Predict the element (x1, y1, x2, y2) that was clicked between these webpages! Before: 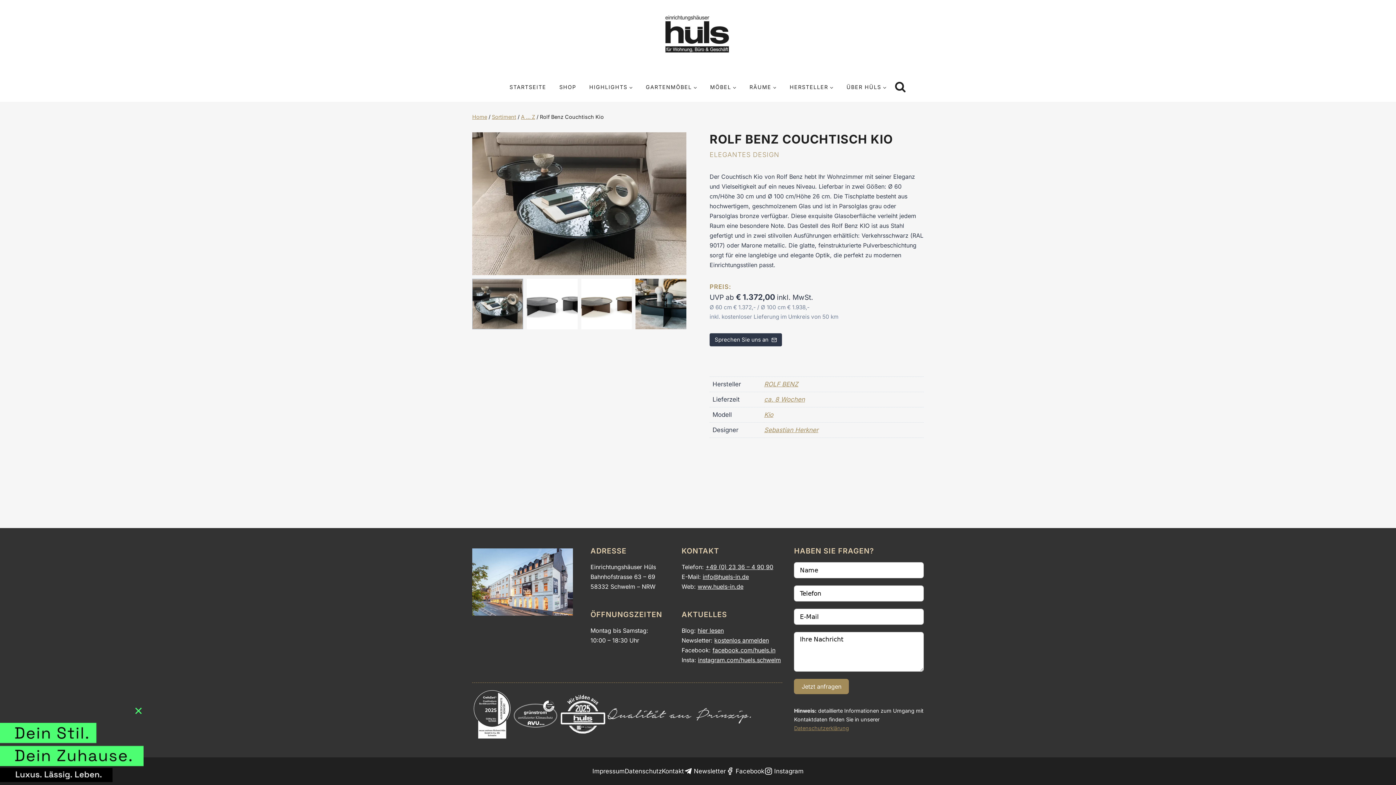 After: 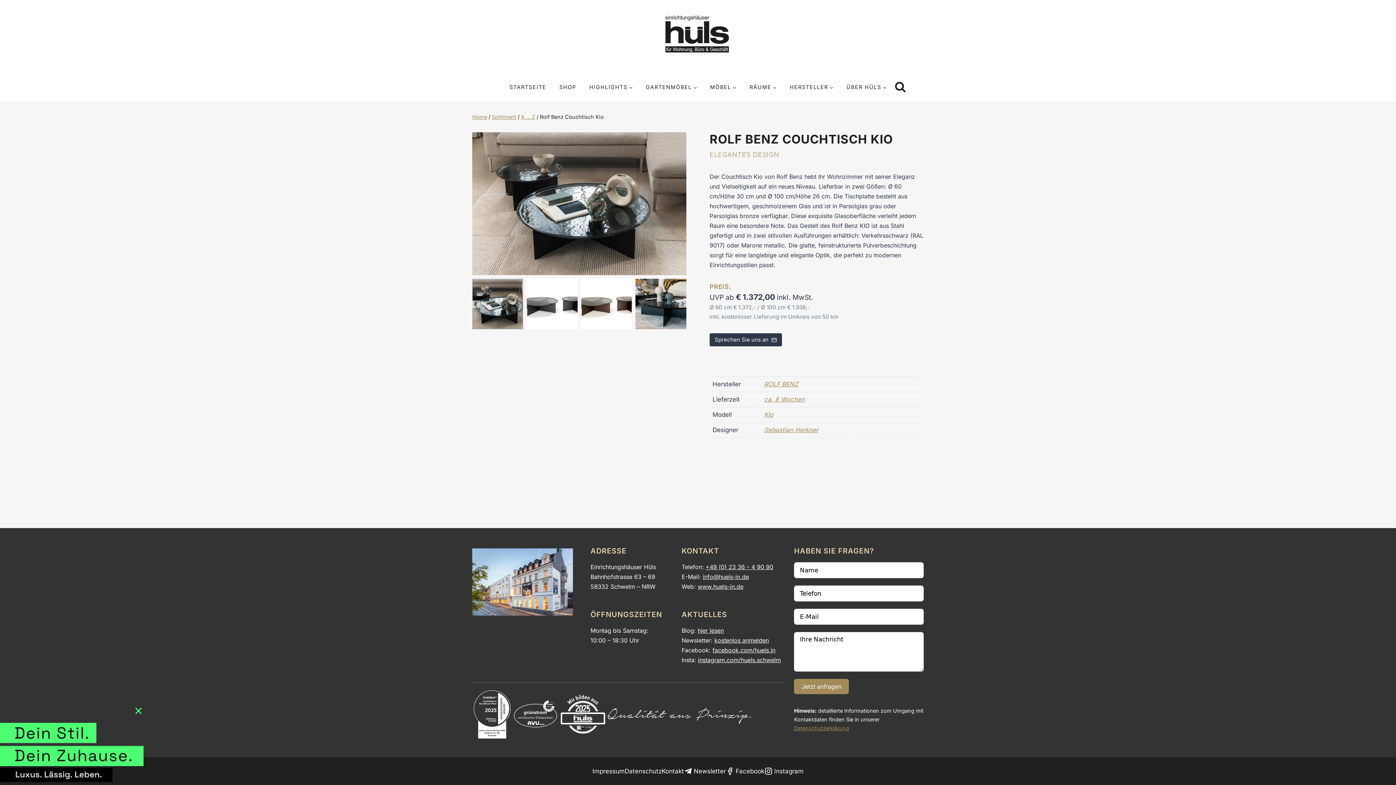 Action: label: Go to slide 1 bbox: (472, 278, 523, 329)